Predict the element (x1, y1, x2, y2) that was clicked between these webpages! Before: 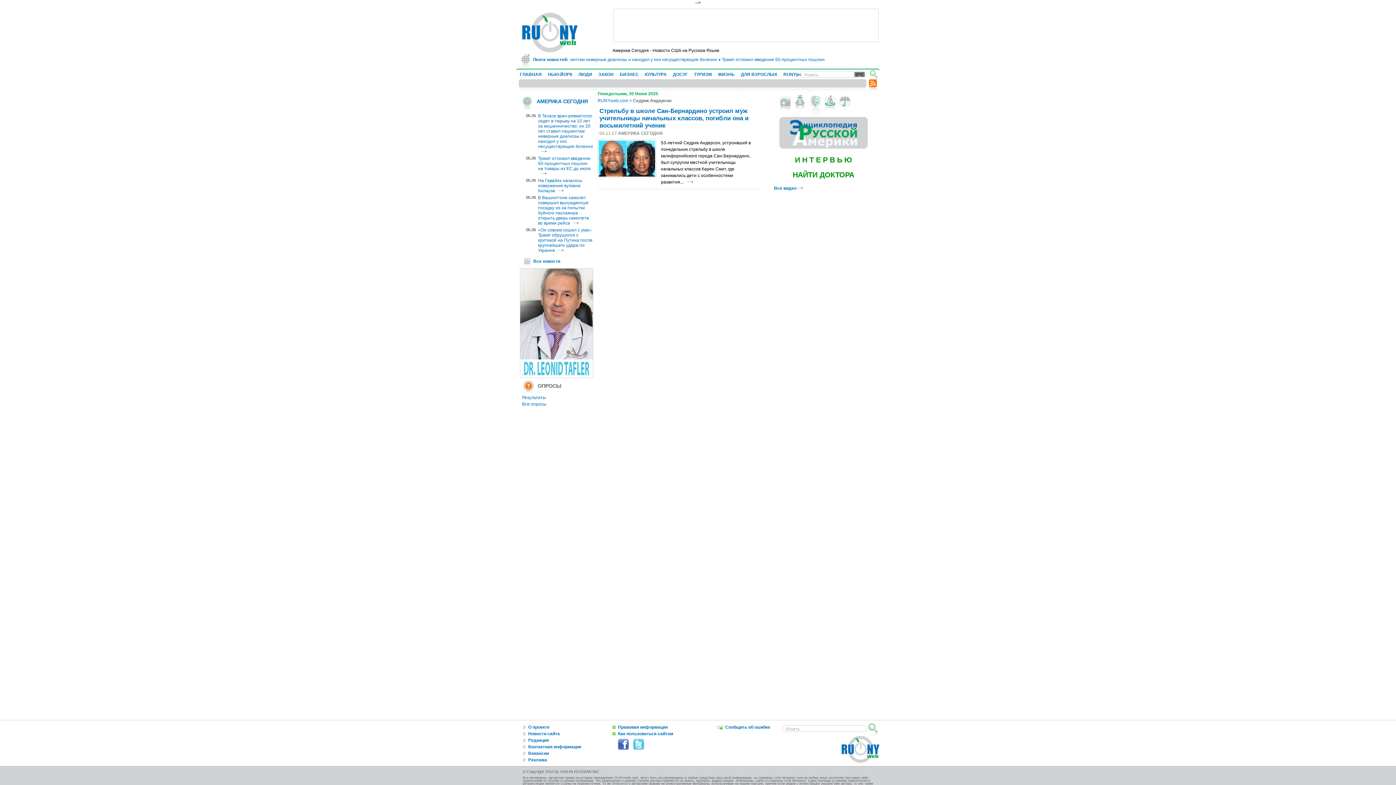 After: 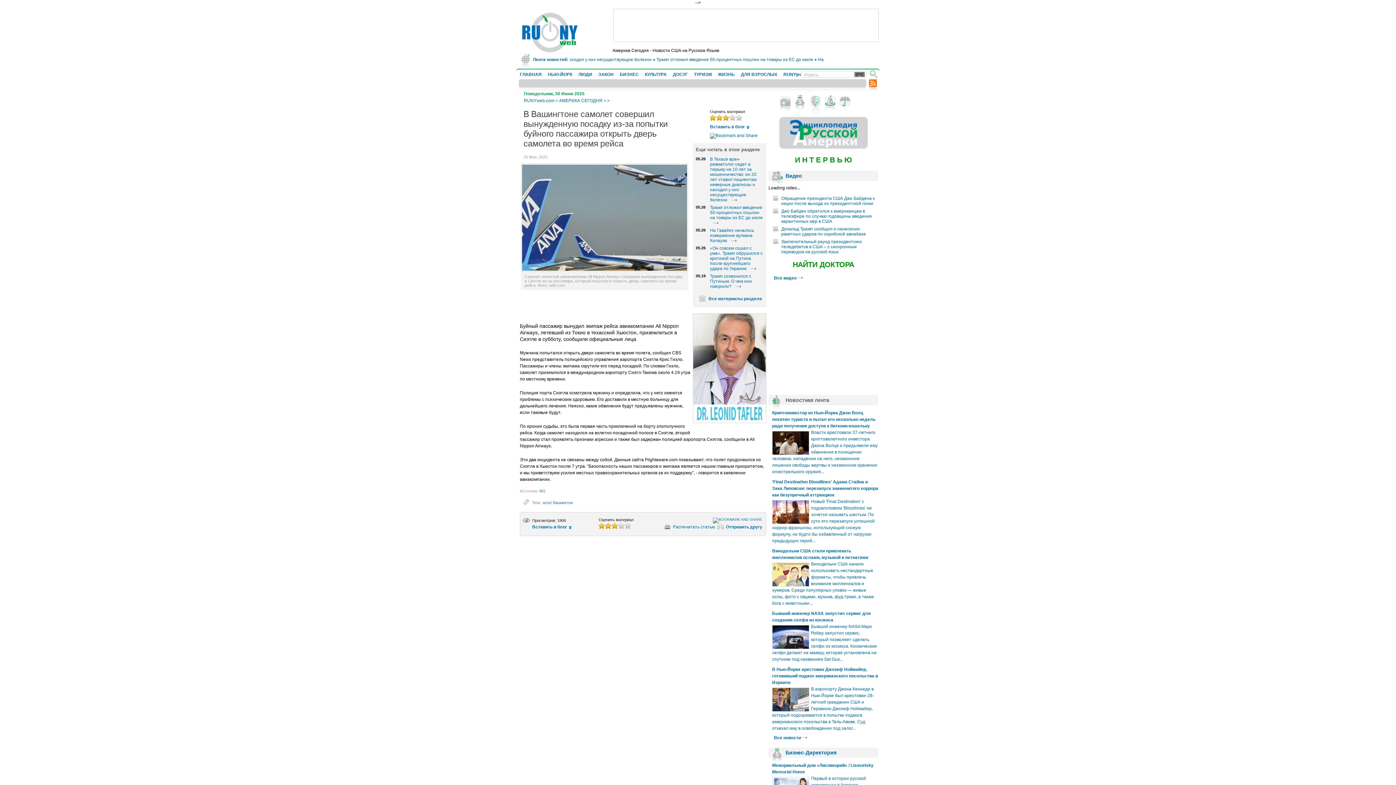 Action: bbox: (573, 220, 578, 225) label:  